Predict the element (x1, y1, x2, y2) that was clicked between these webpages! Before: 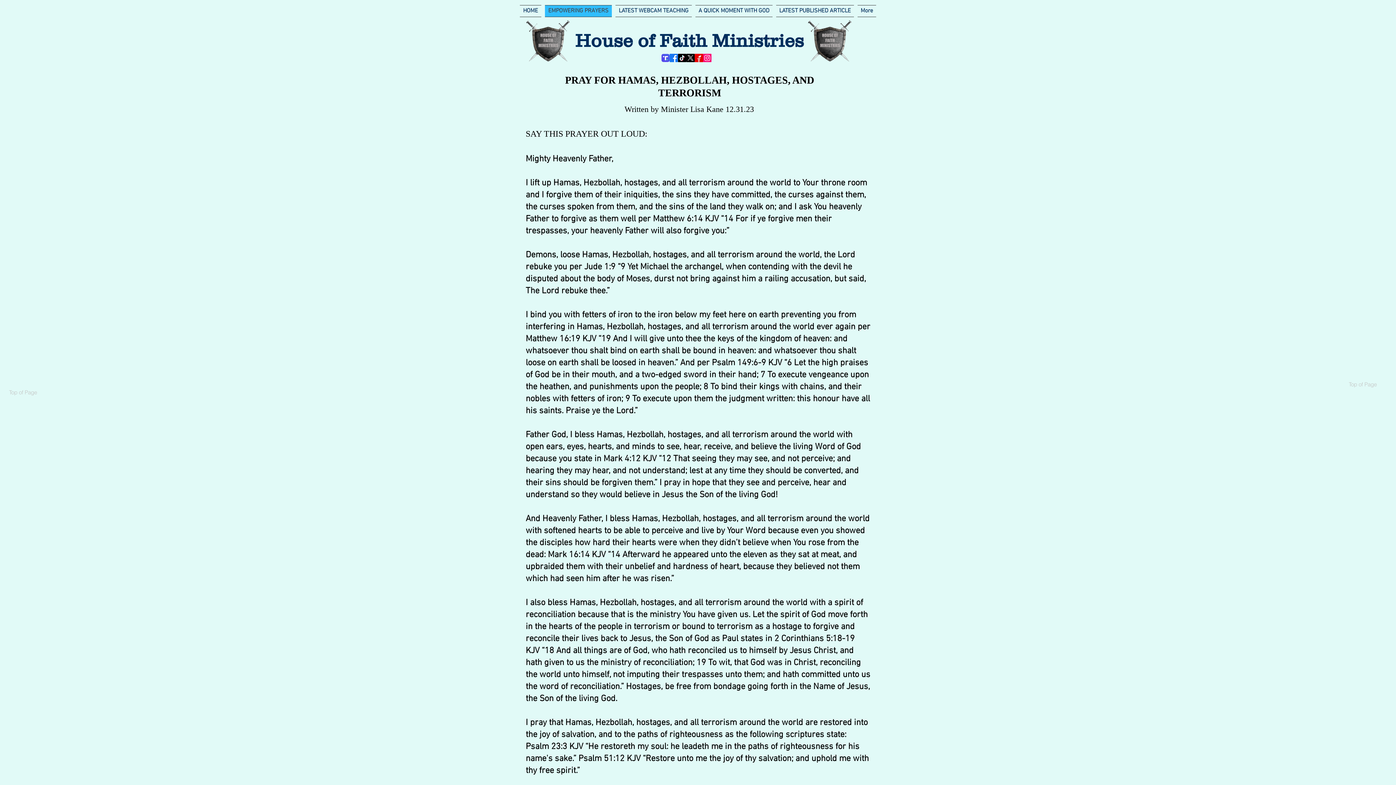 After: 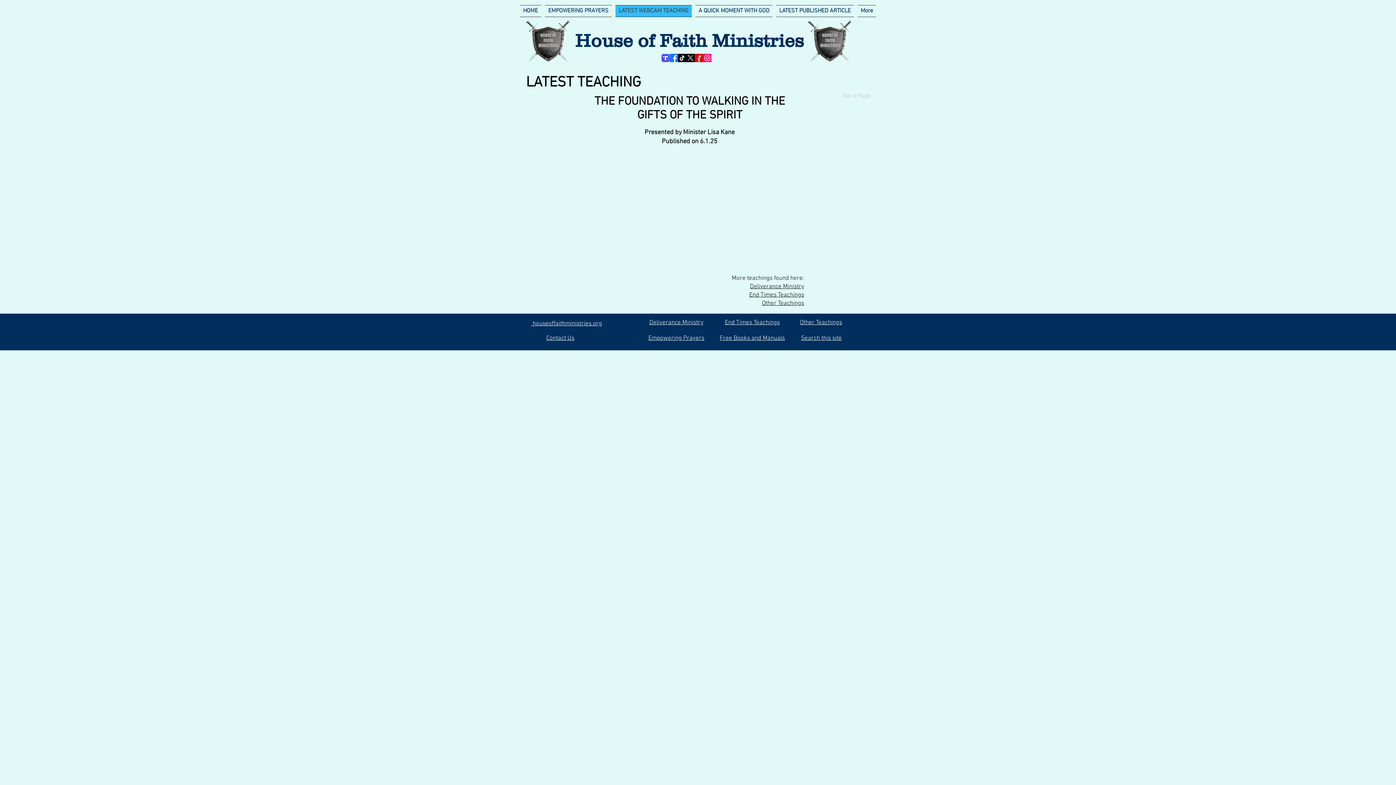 Action: bbox: (613, 5, 693, 17) label: LATEST WEBCAM TEACHING